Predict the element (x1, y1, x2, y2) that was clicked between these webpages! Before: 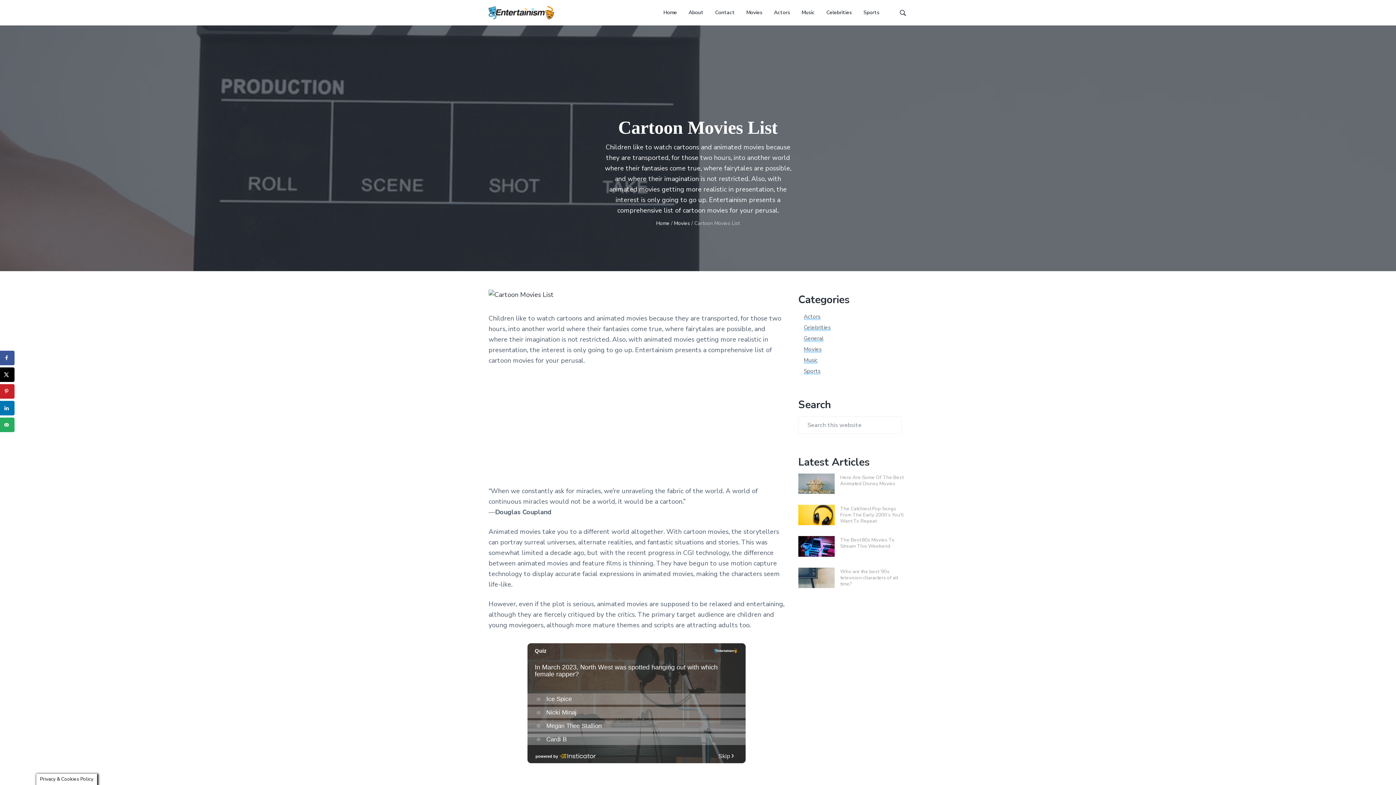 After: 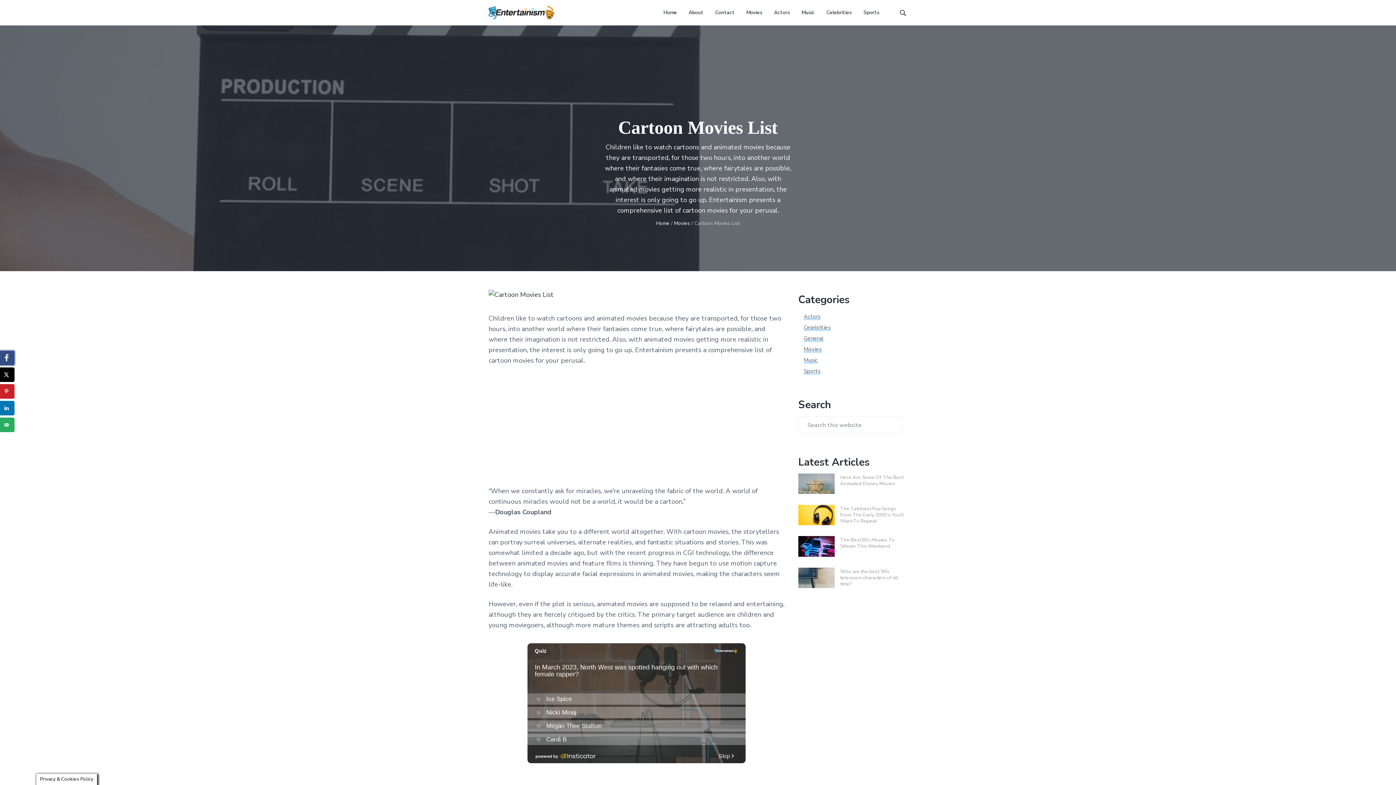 Action: label: Share on Facebook bbox: (0, 350, 14, 365)